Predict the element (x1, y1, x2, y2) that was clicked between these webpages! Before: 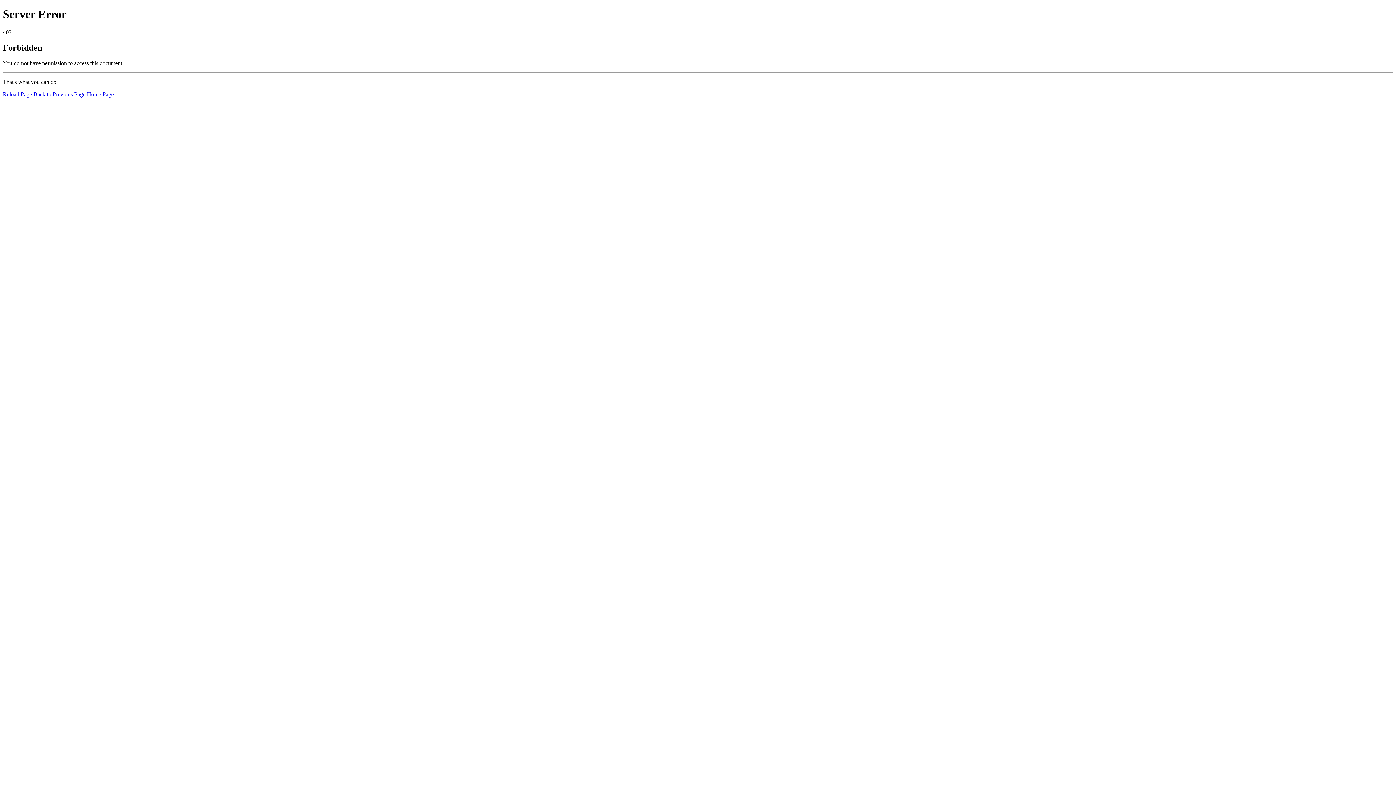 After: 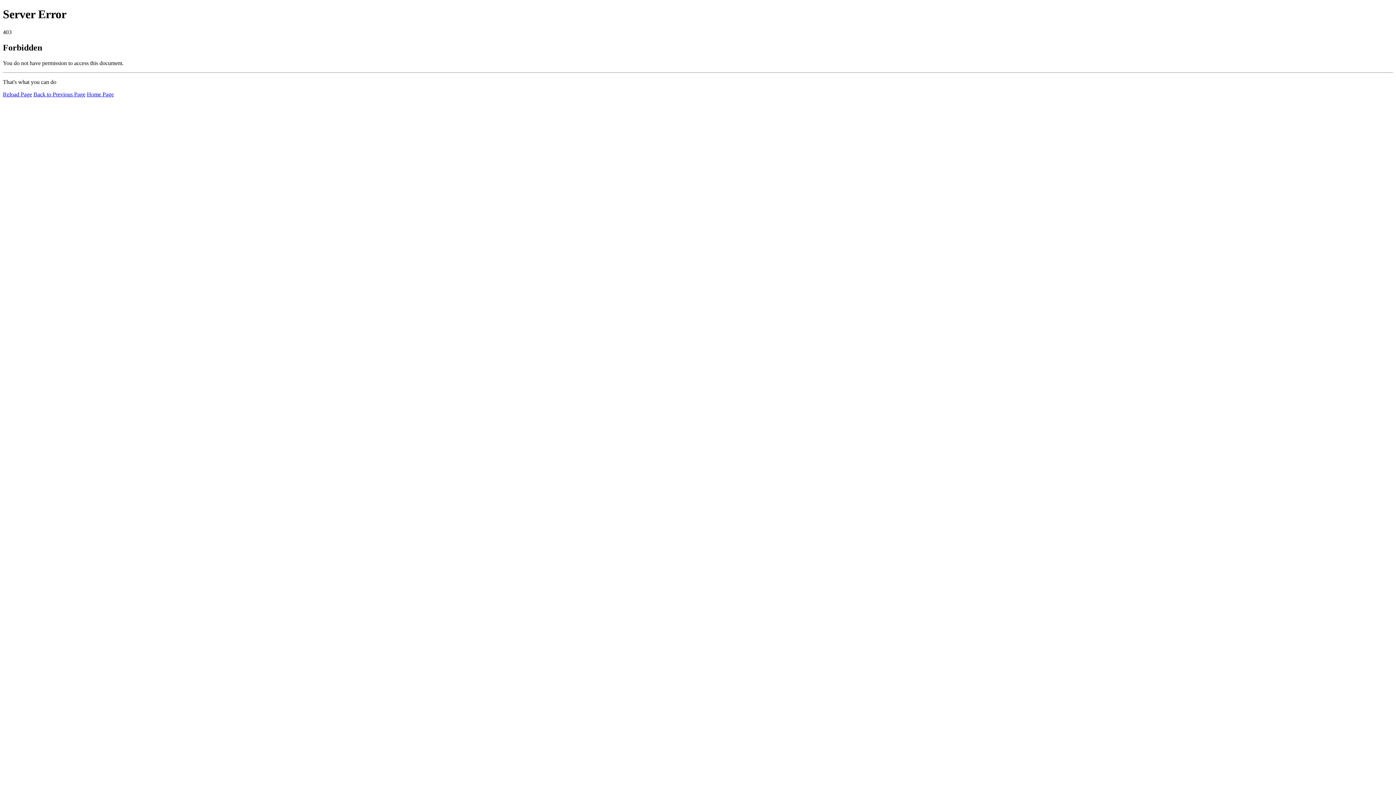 Action: bbox: (86, 91, 113, 97) label: Home Page